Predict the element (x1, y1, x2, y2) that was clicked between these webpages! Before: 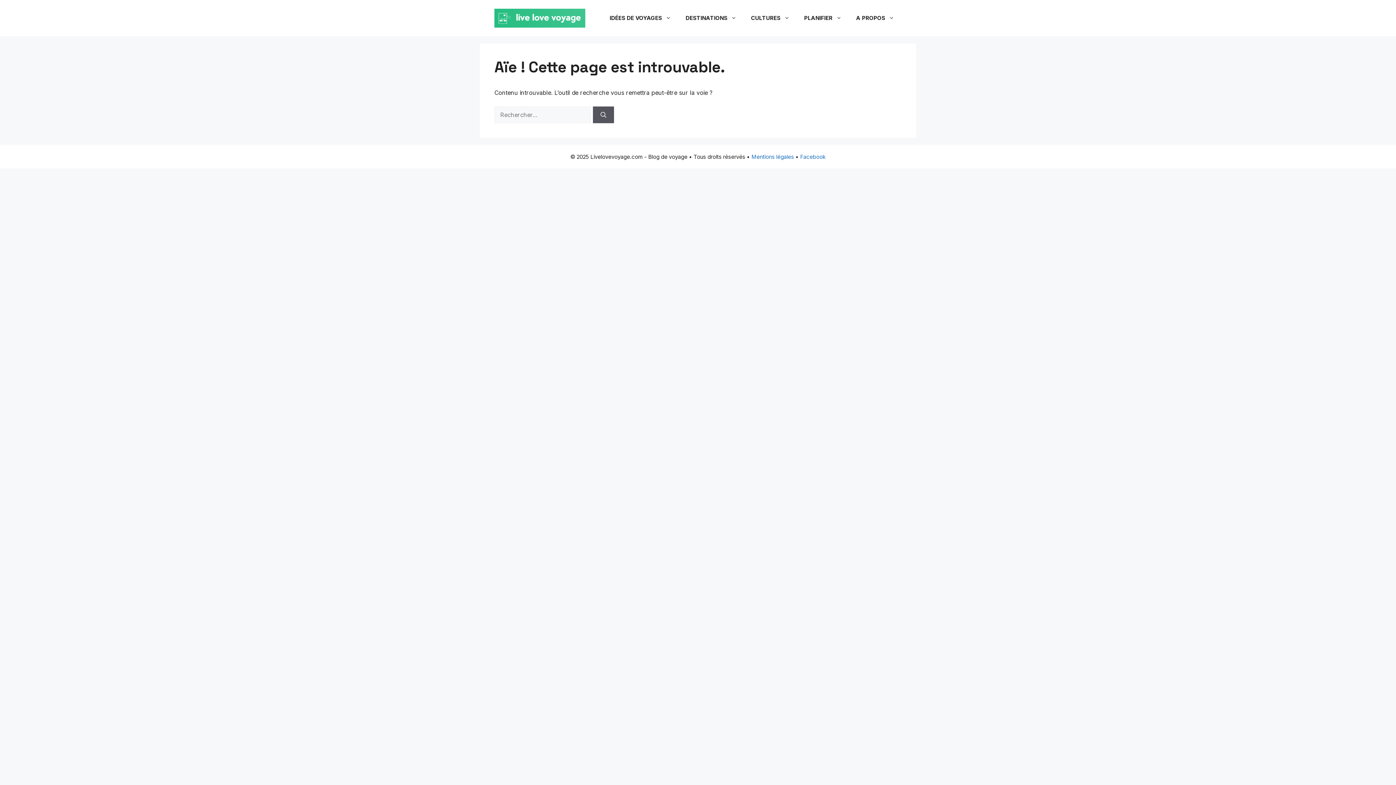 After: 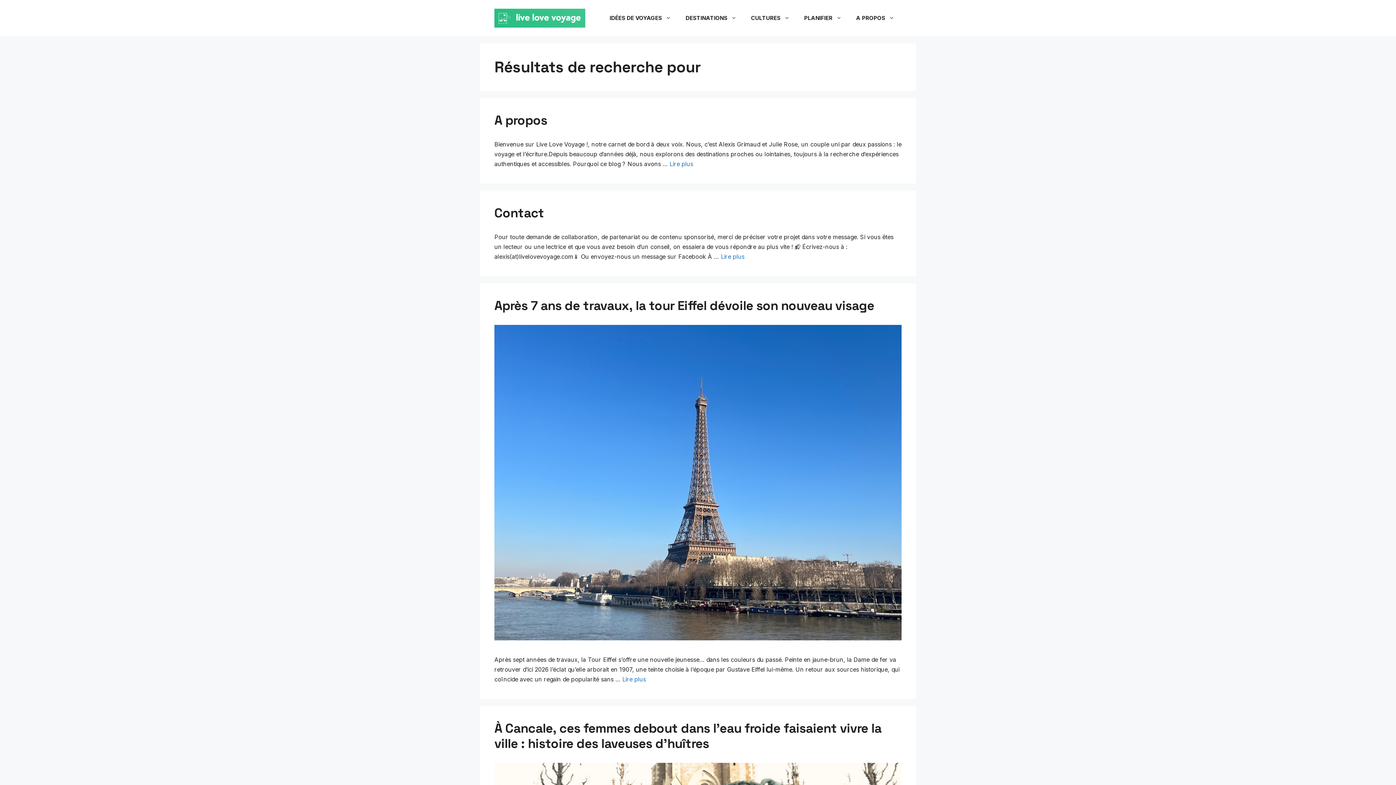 Action: bbox: (593, 106, 614, 123) label: Rechercher